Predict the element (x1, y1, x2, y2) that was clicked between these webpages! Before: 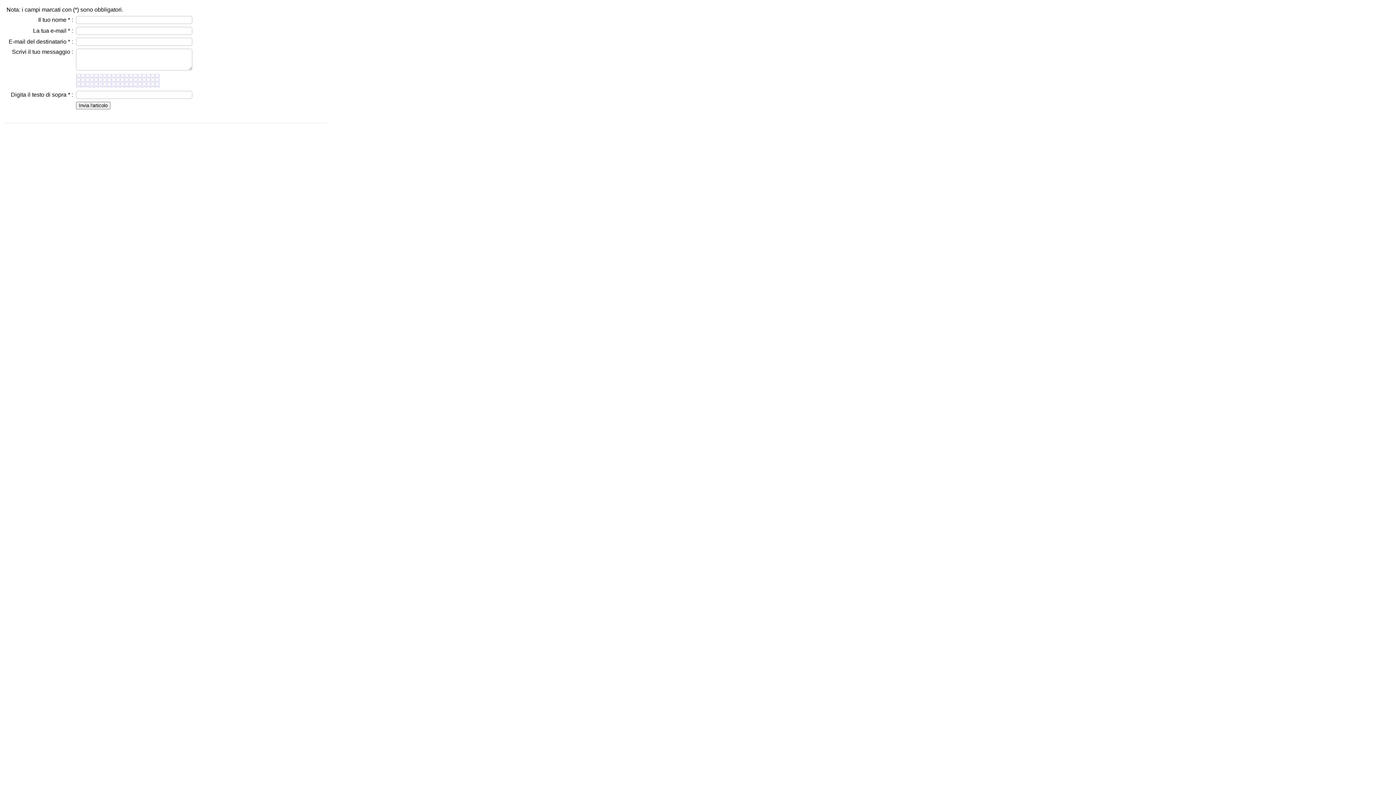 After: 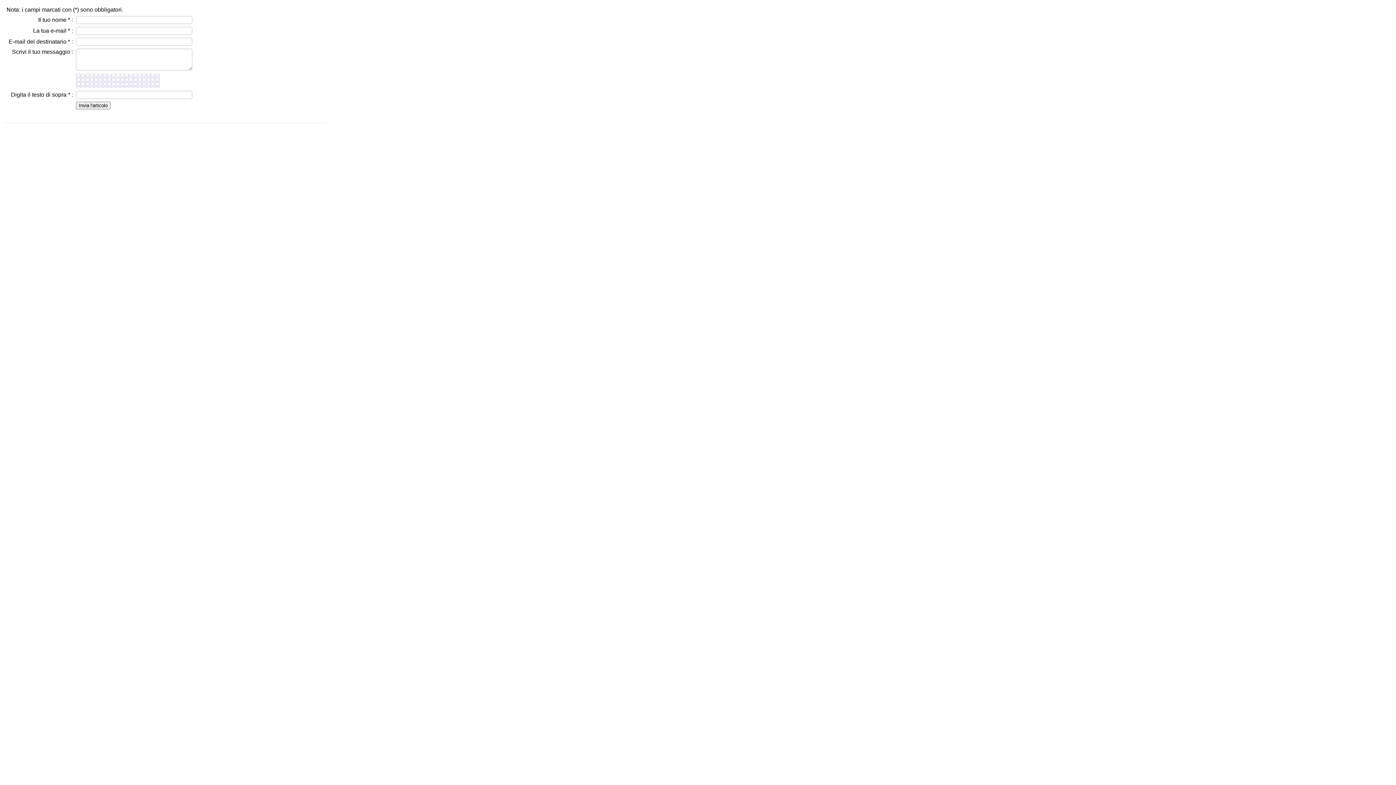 Action: label: * bbox: (68, 38, 70, 44)